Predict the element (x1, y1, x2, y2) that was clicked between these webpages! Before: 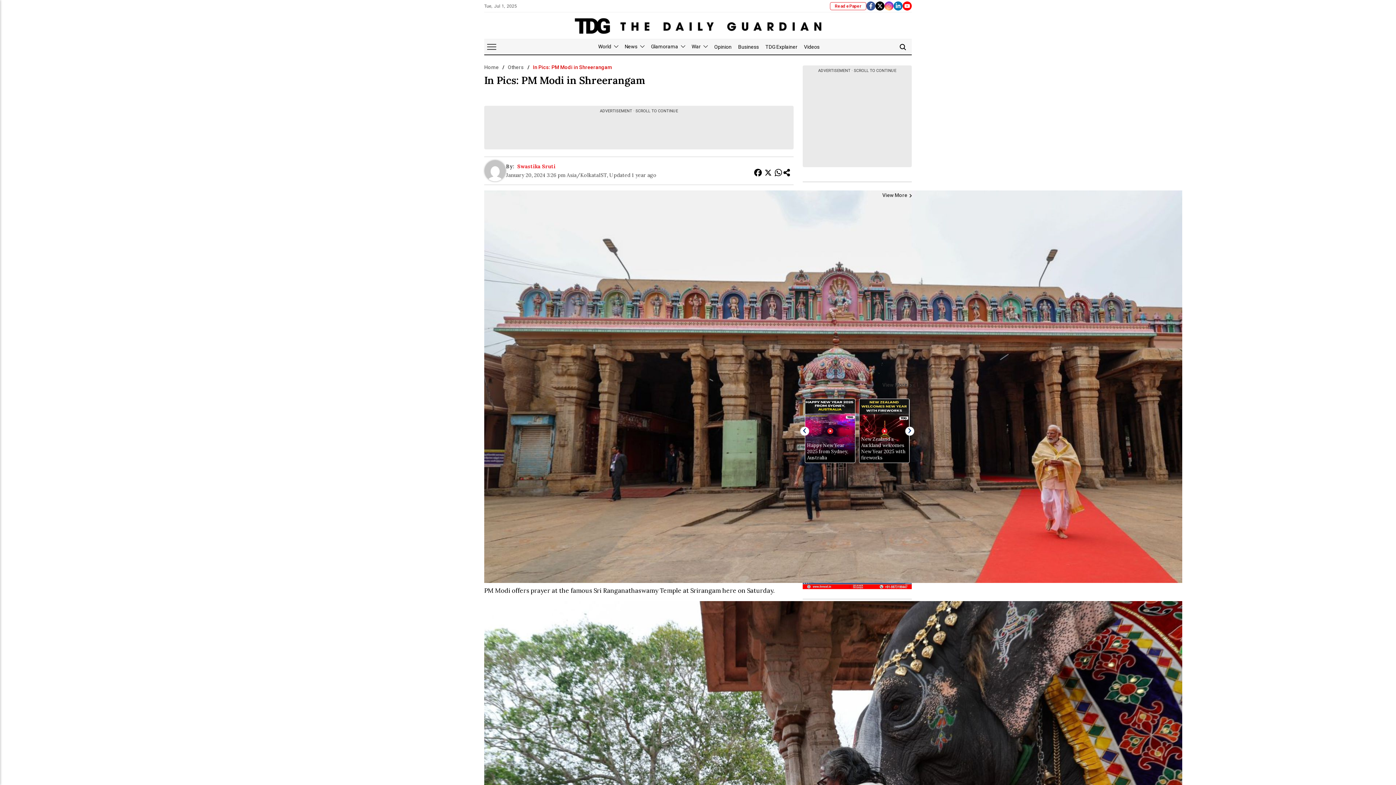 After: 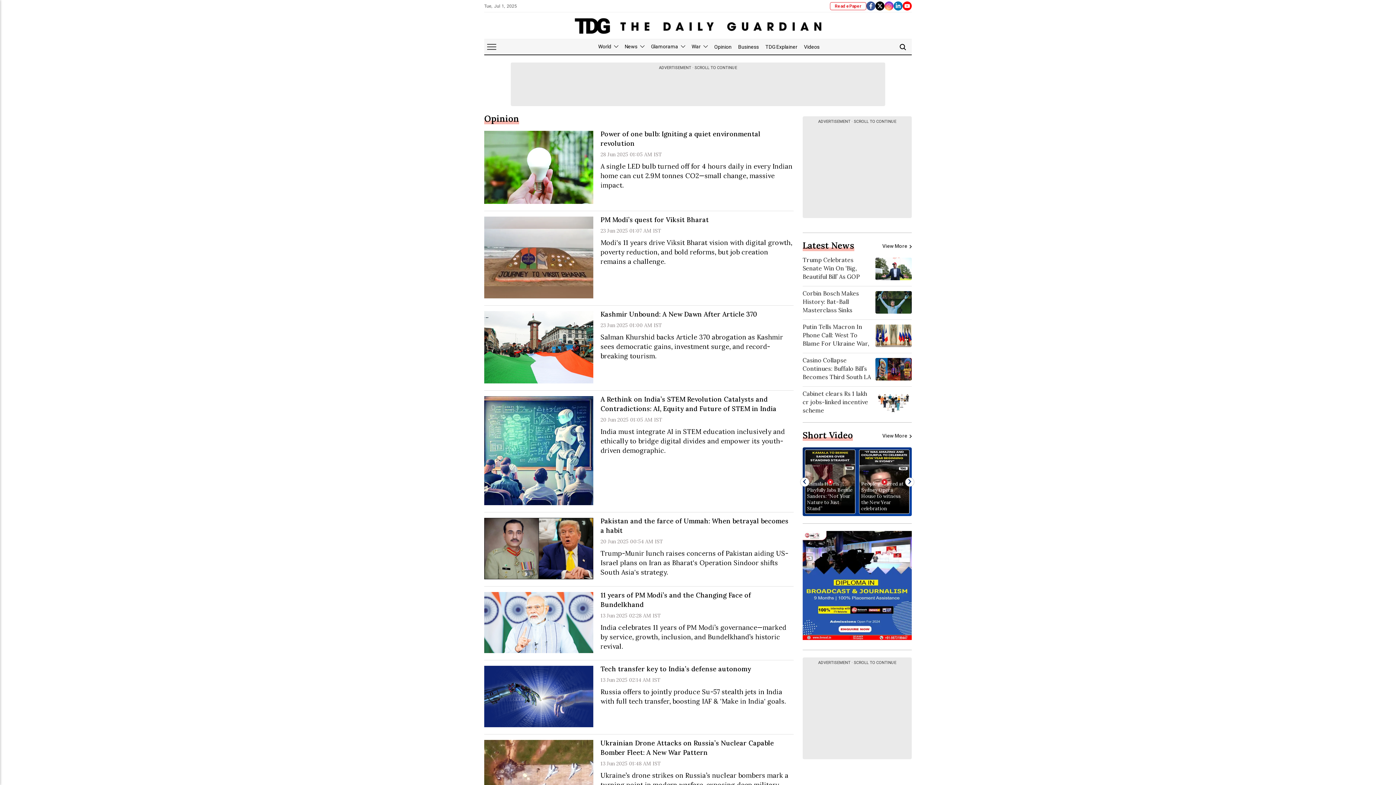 Action: bbox: (711, 39, 735, 54) label: Opinion